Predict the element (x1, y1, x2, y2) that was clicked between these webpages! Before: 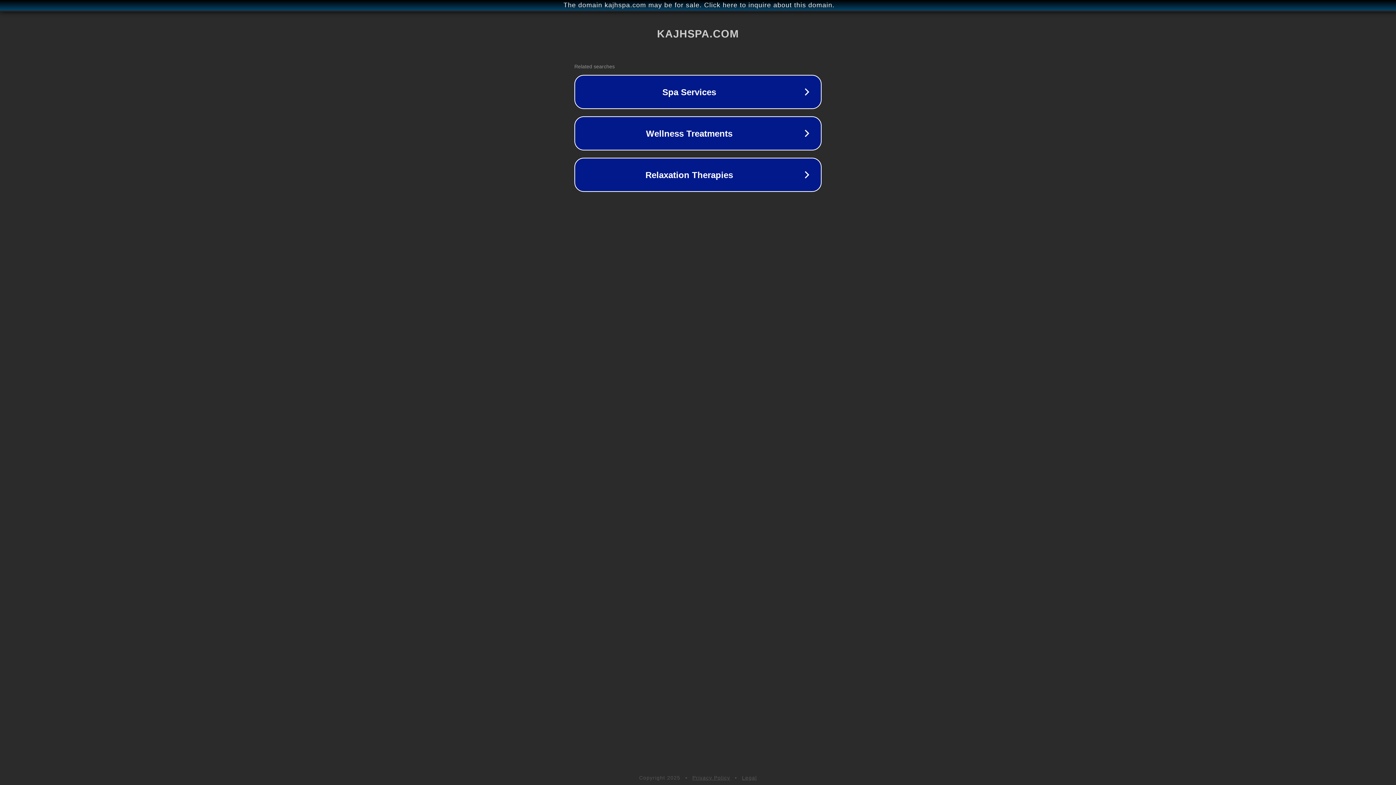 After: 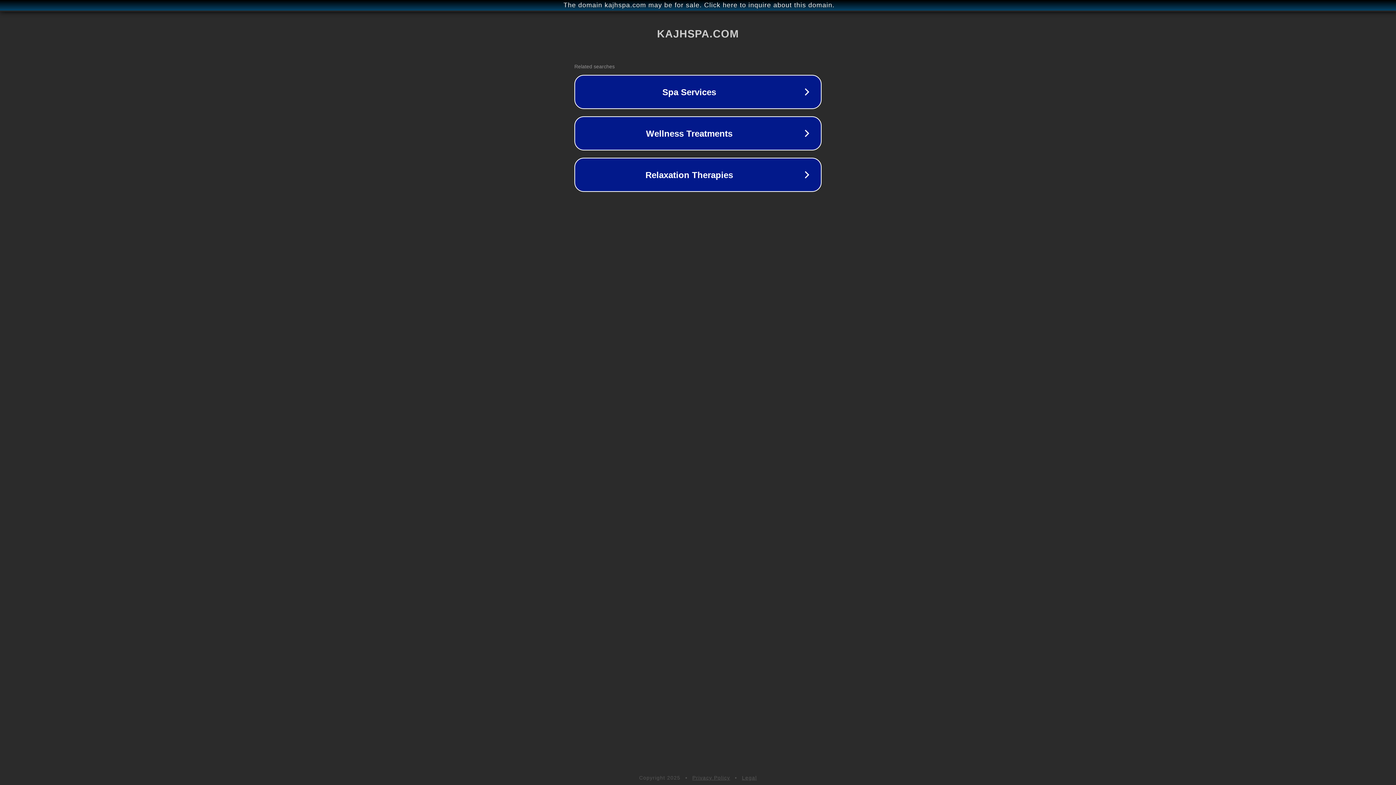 Action: label: Privacy Policy bbox: (692, 775, 730, 781)